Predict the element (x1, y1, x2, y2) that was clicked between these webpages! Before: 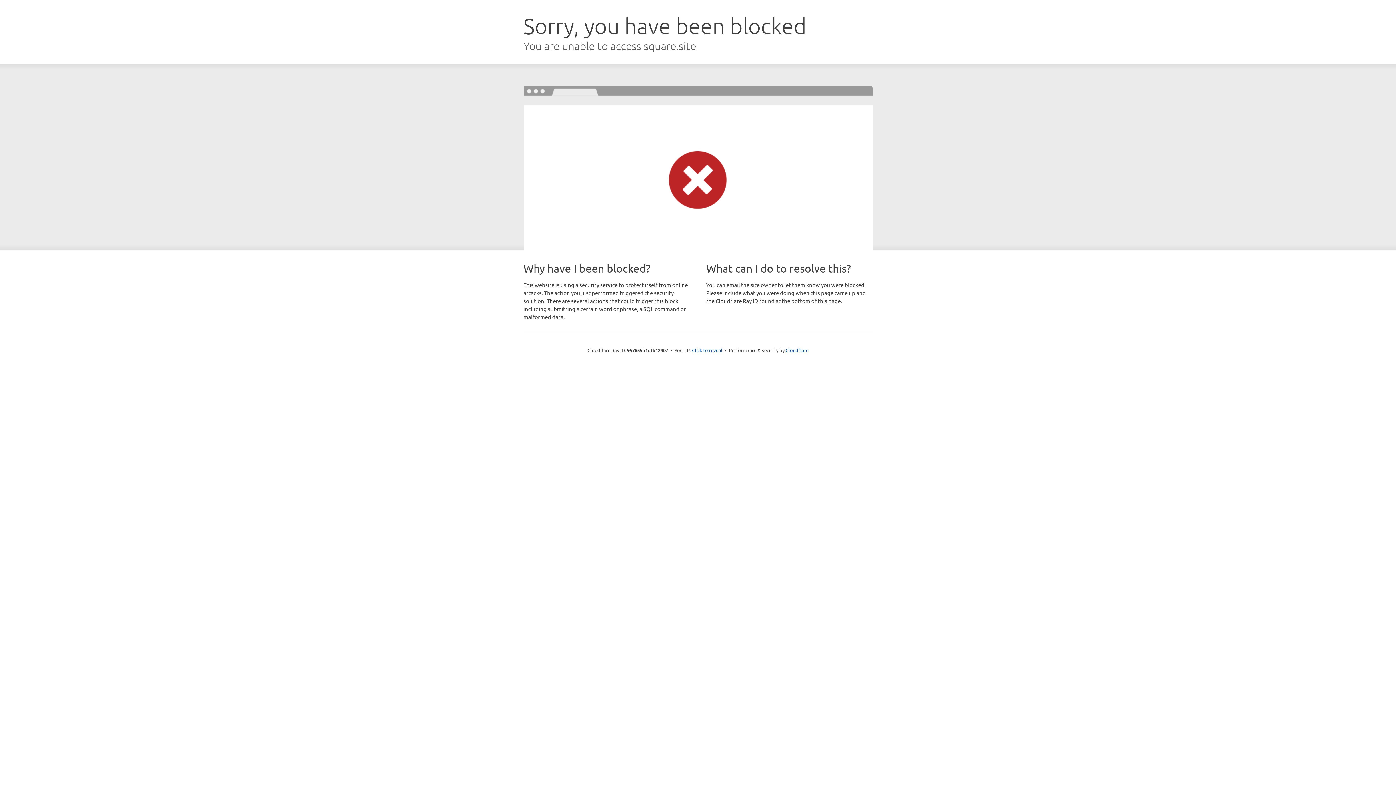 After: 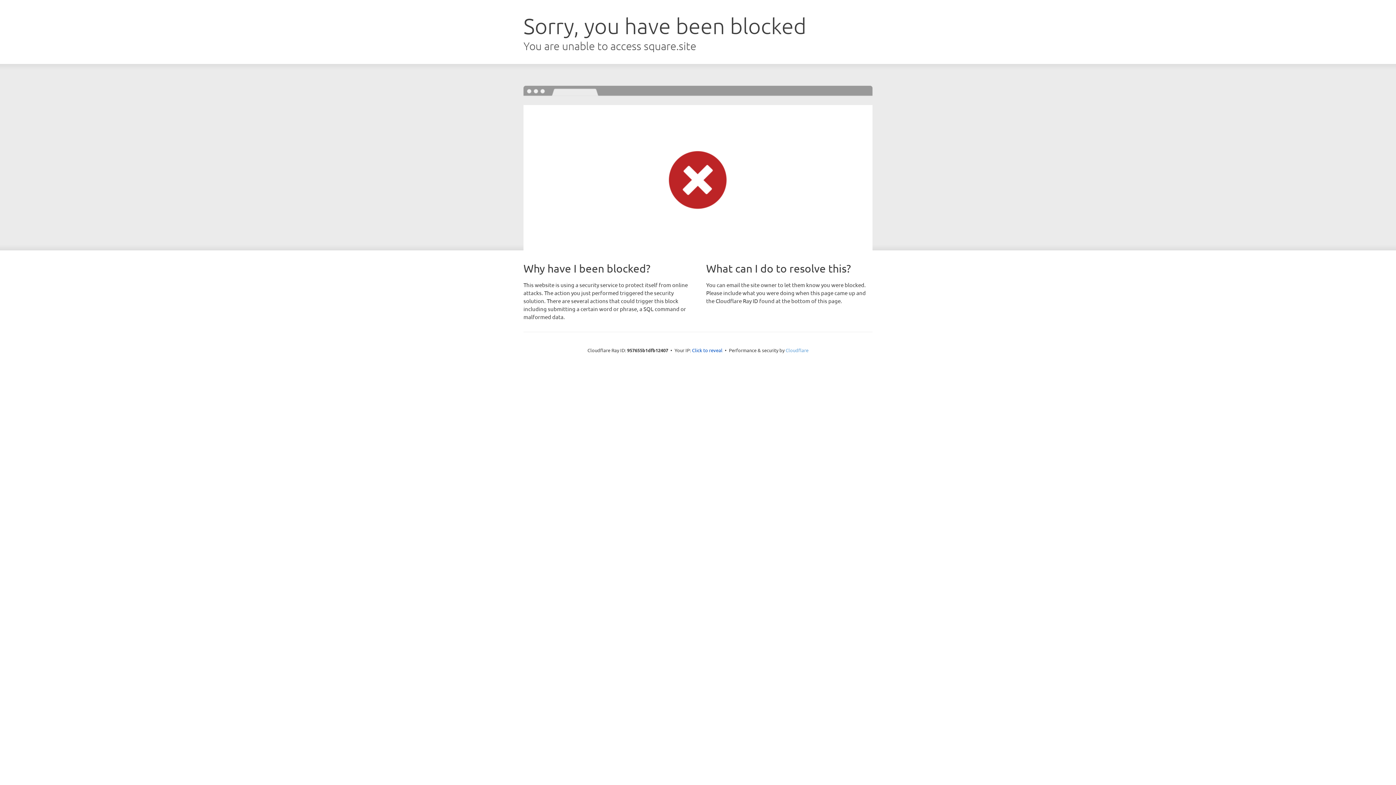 Action: bbox: (785, 347, 808, 353) label: Cloudflare